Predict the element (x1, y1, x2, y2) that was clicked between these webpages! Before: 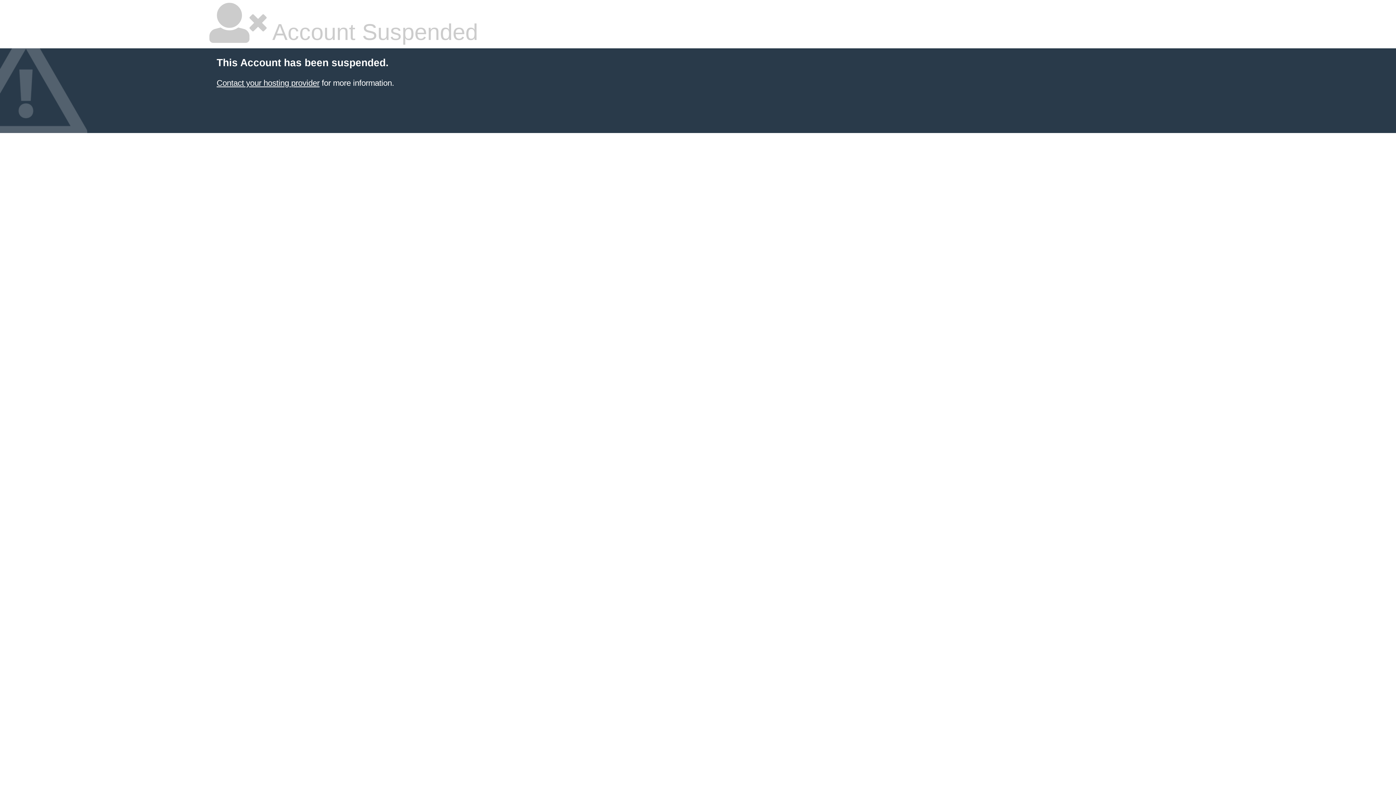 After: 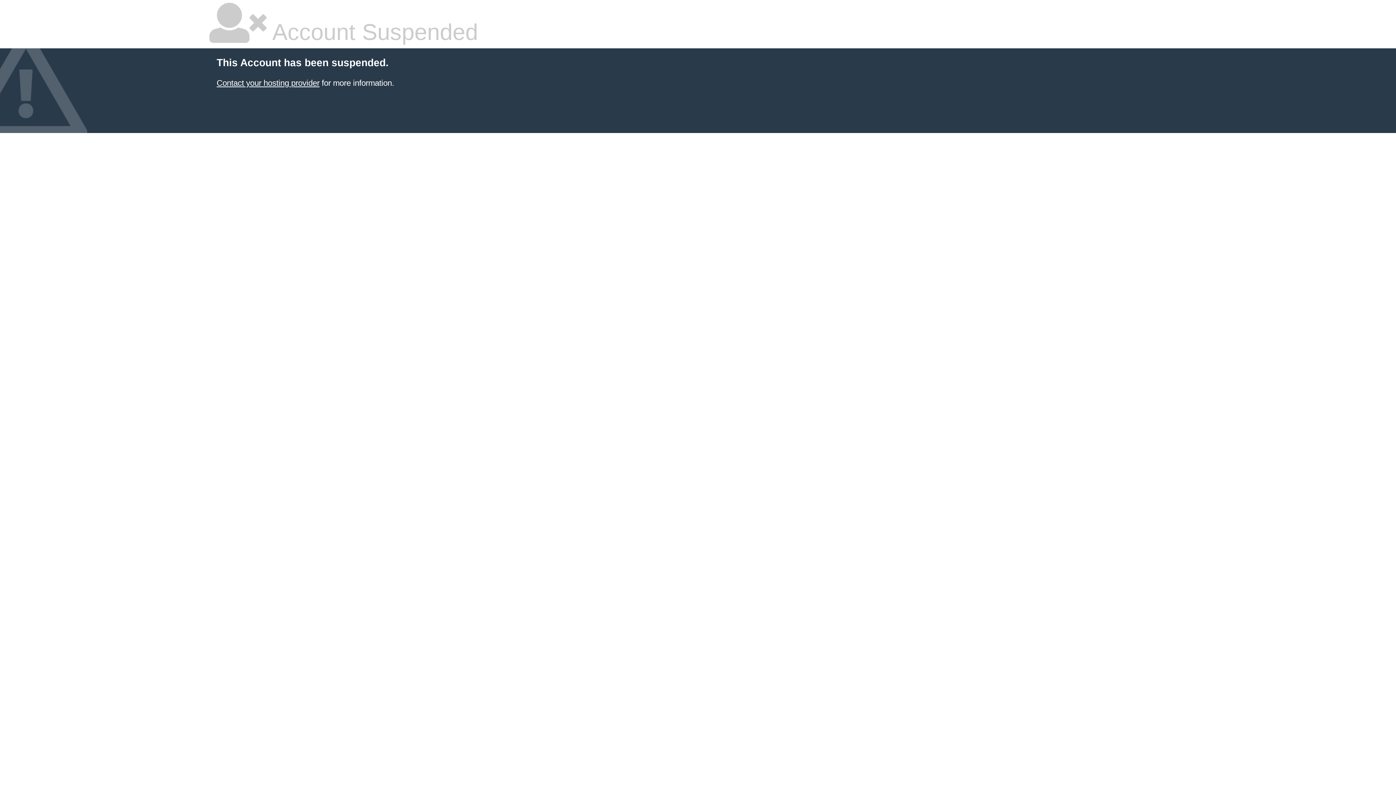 Action: label: Contact your hosting provider bbox: (216, 78, 319, 87)